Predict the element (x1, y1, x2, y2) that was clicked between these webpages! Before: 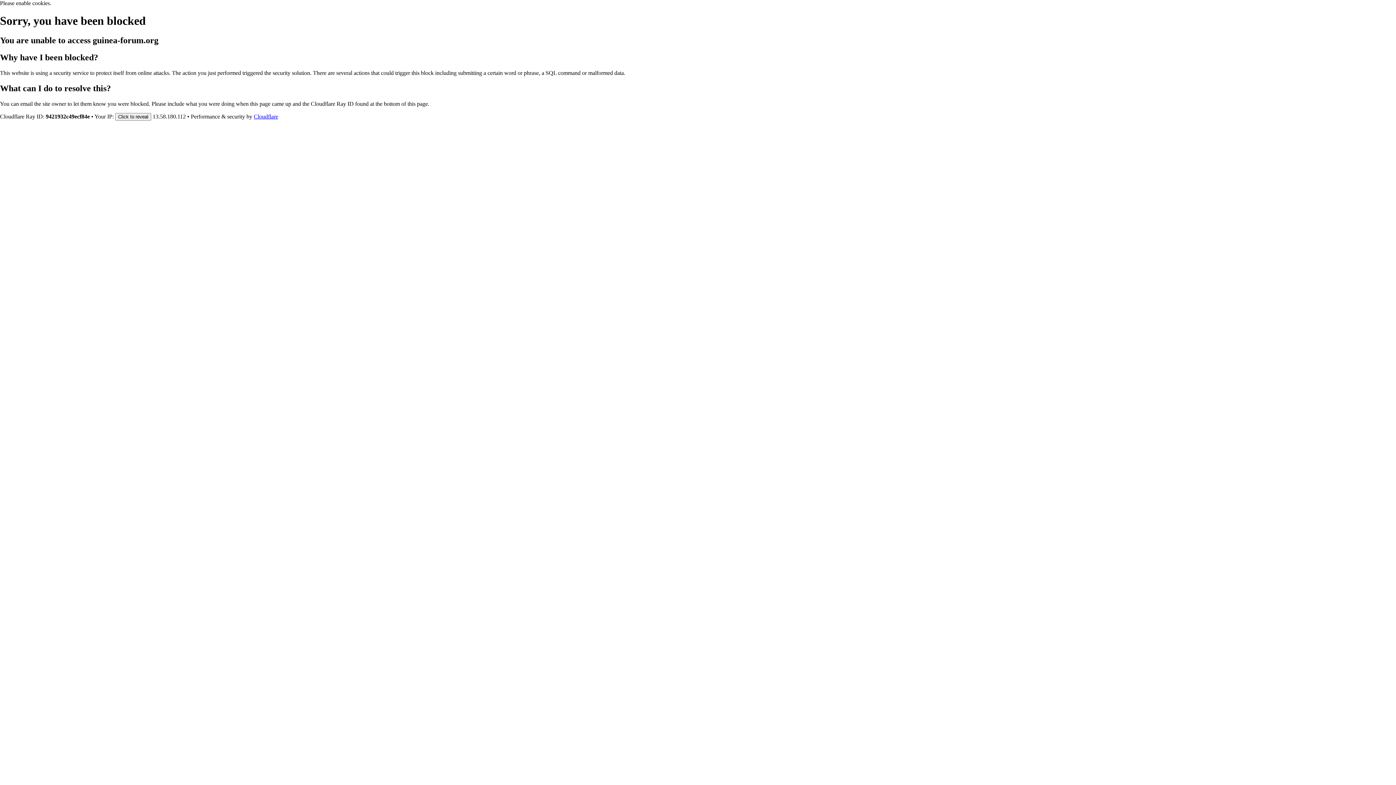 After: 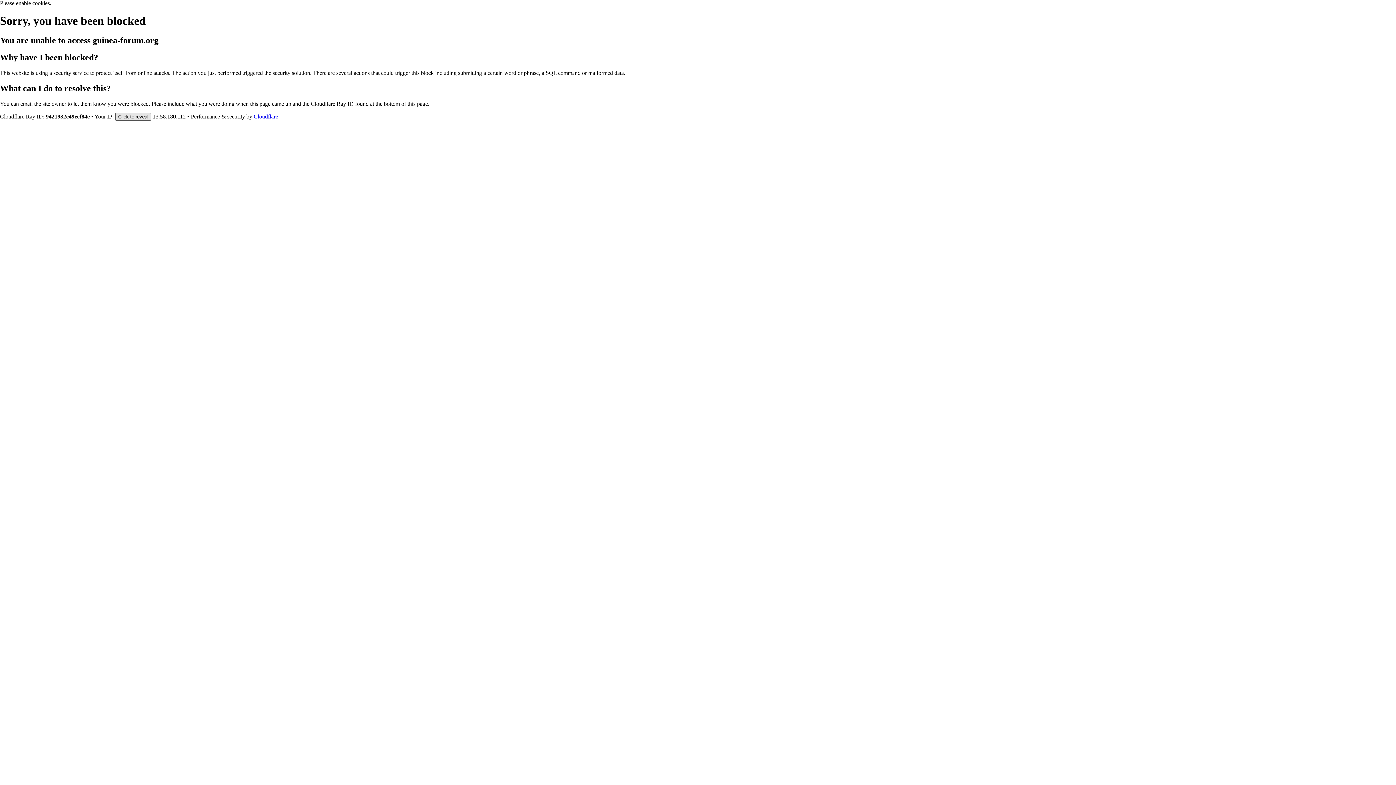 Action: bbox: (115, 112, 151, 120) label: Click to reveal